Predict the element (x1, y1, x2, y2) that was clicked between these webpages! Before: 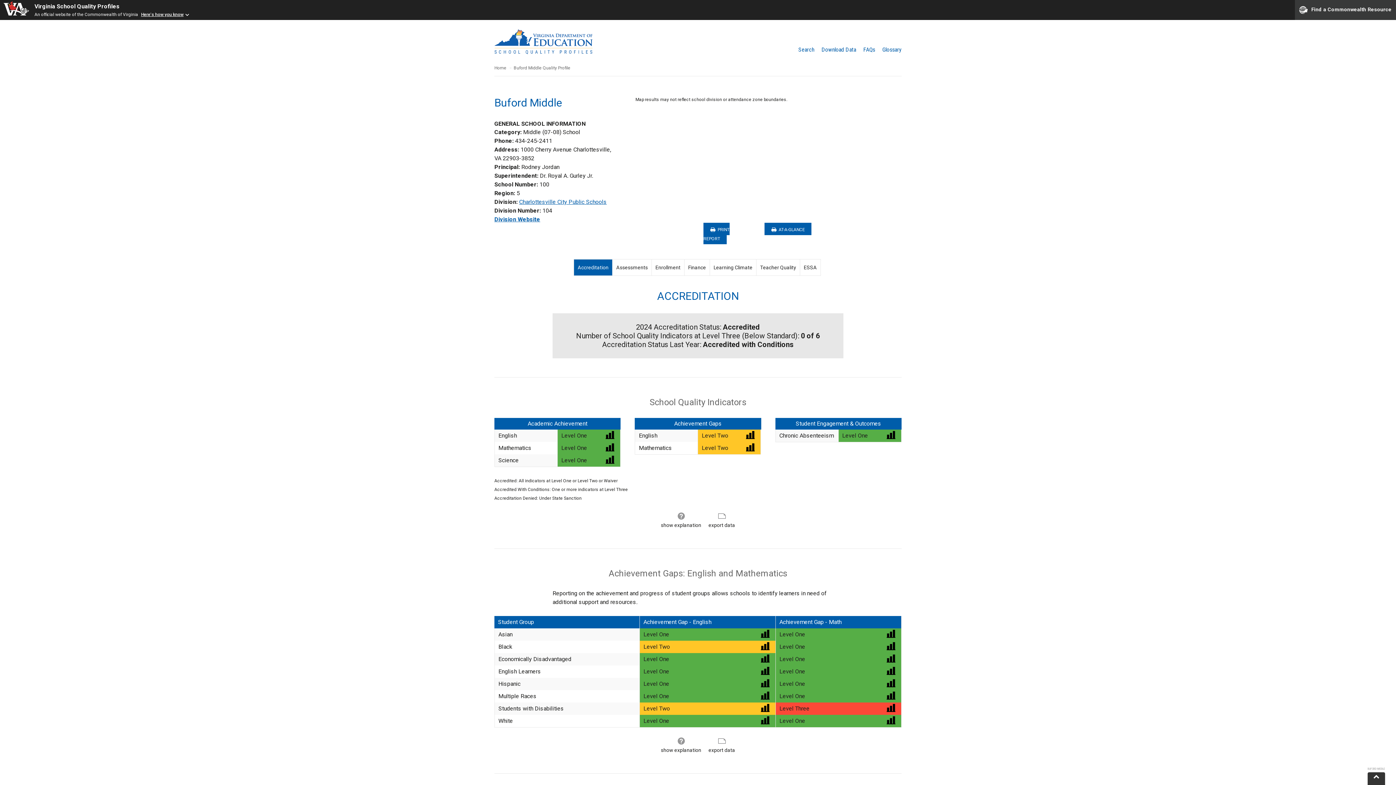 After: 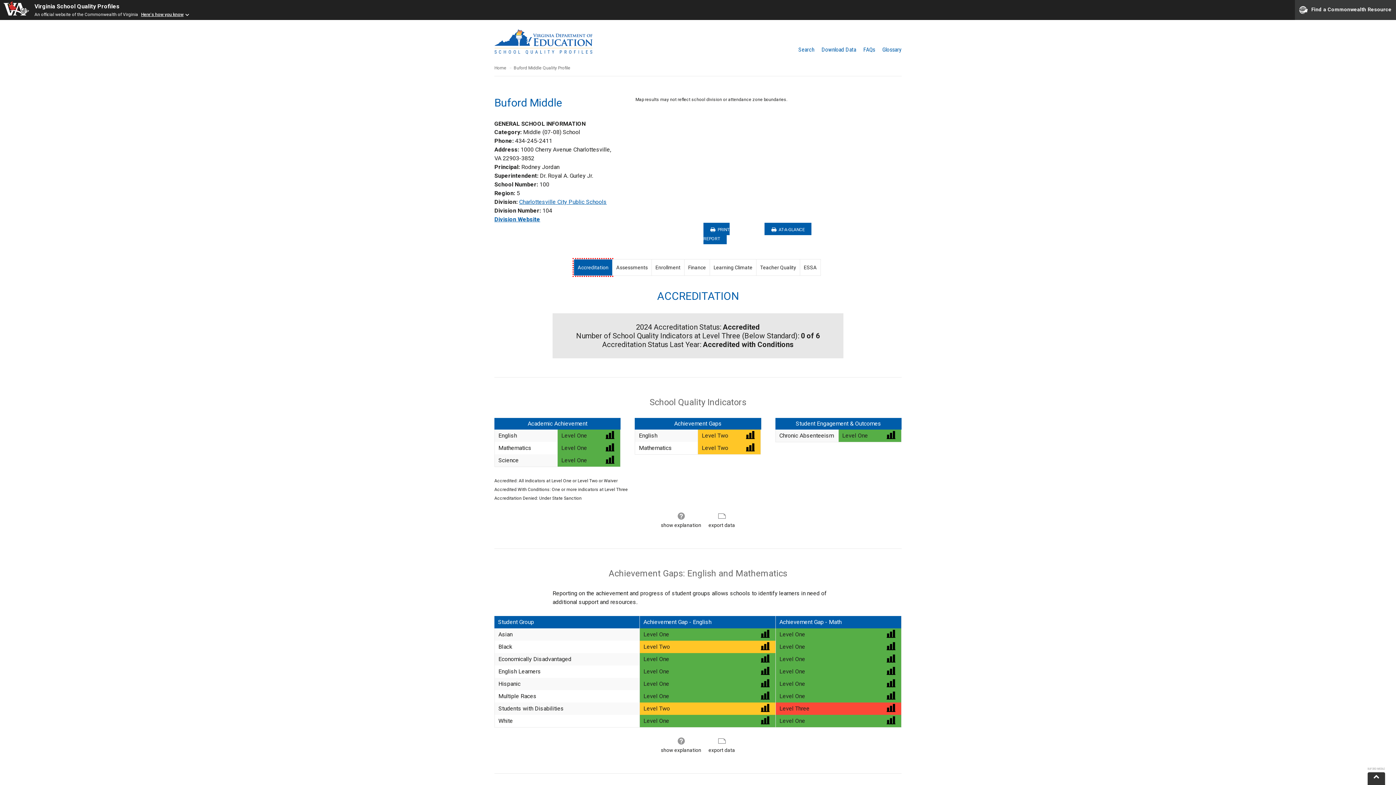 Action: label: Accreditation bbox: (573, 259, 612, 275)